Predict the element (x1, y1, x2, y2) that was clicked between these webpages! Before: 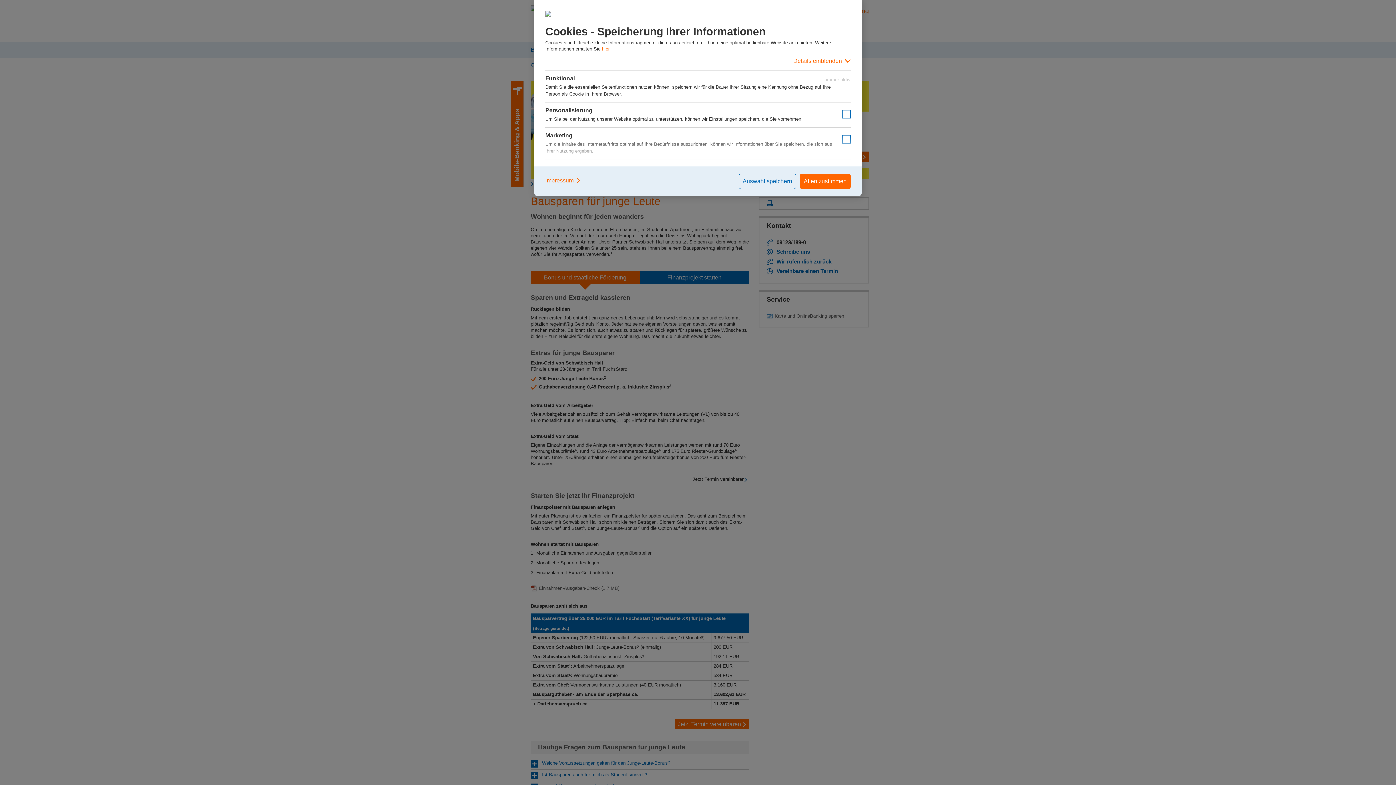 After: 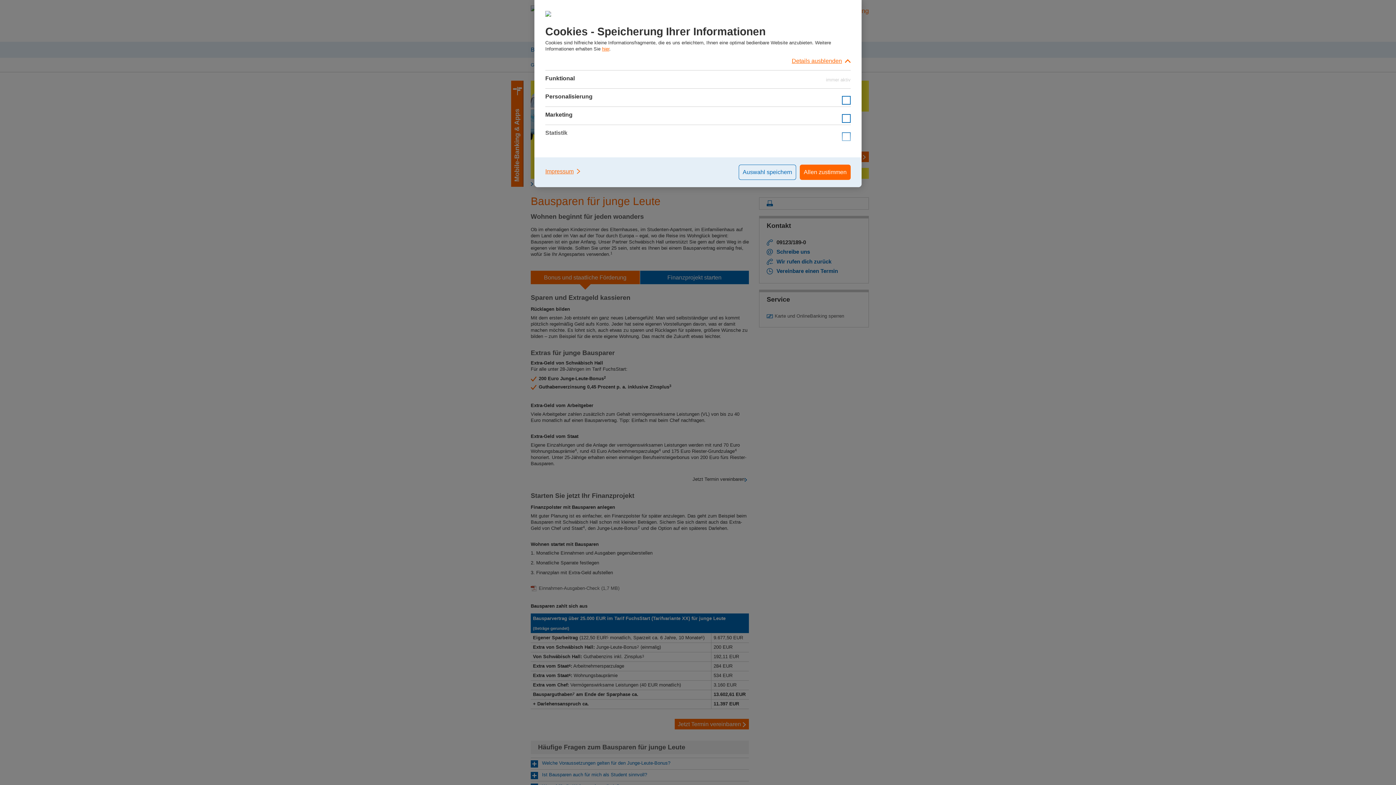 Action: label: Details einblenden bbox: (545, 52, 850, 70)